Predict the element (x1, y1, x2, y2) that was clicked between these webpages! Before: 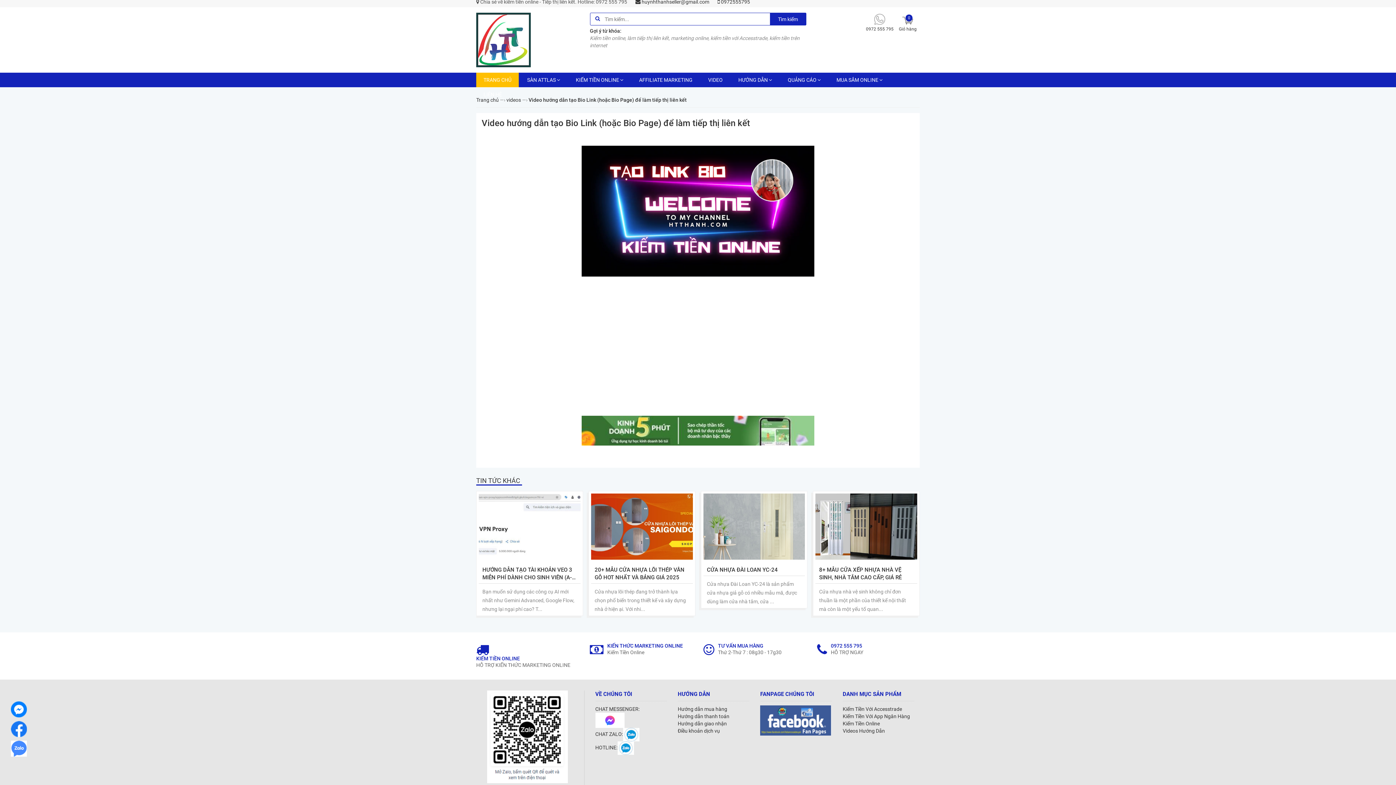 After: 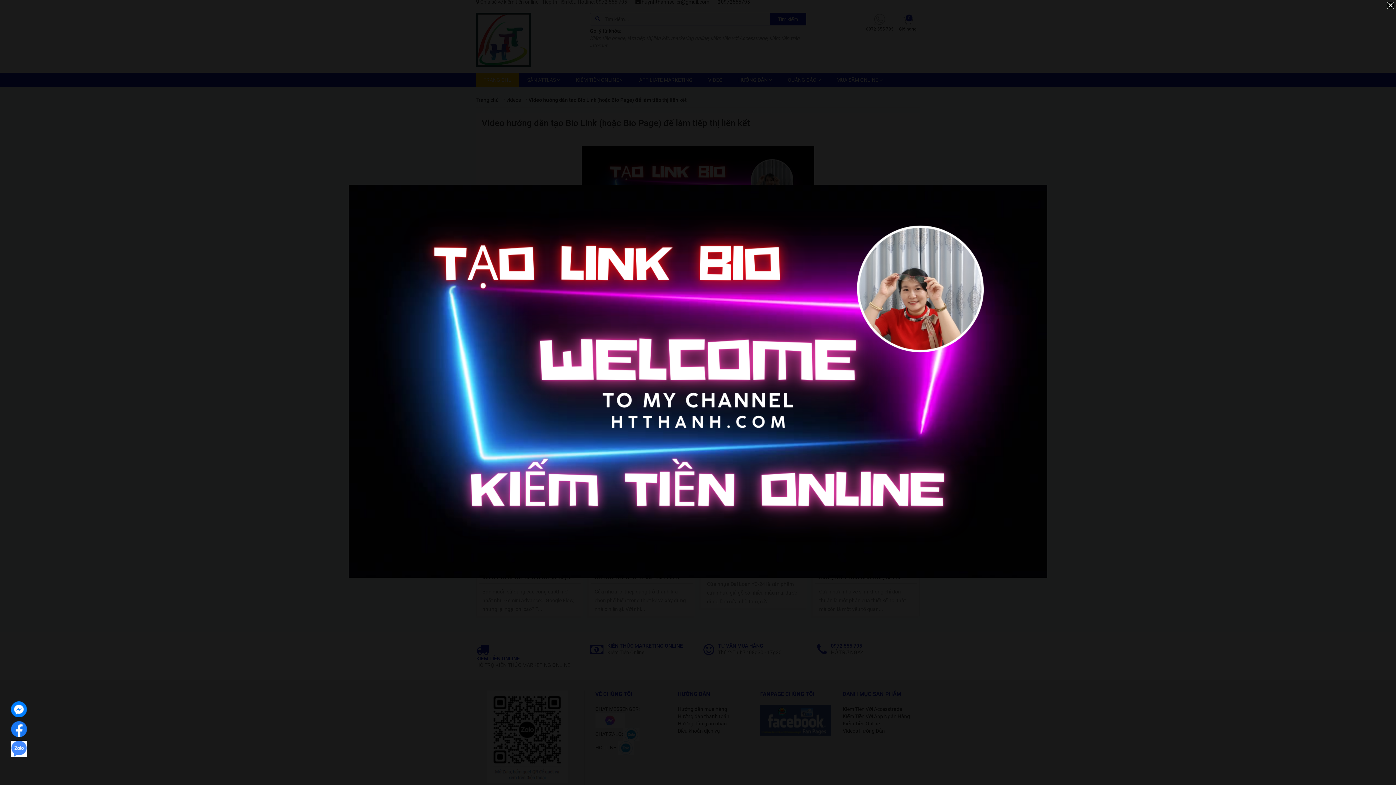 Action: bbox: (487, 149, 908, 280)